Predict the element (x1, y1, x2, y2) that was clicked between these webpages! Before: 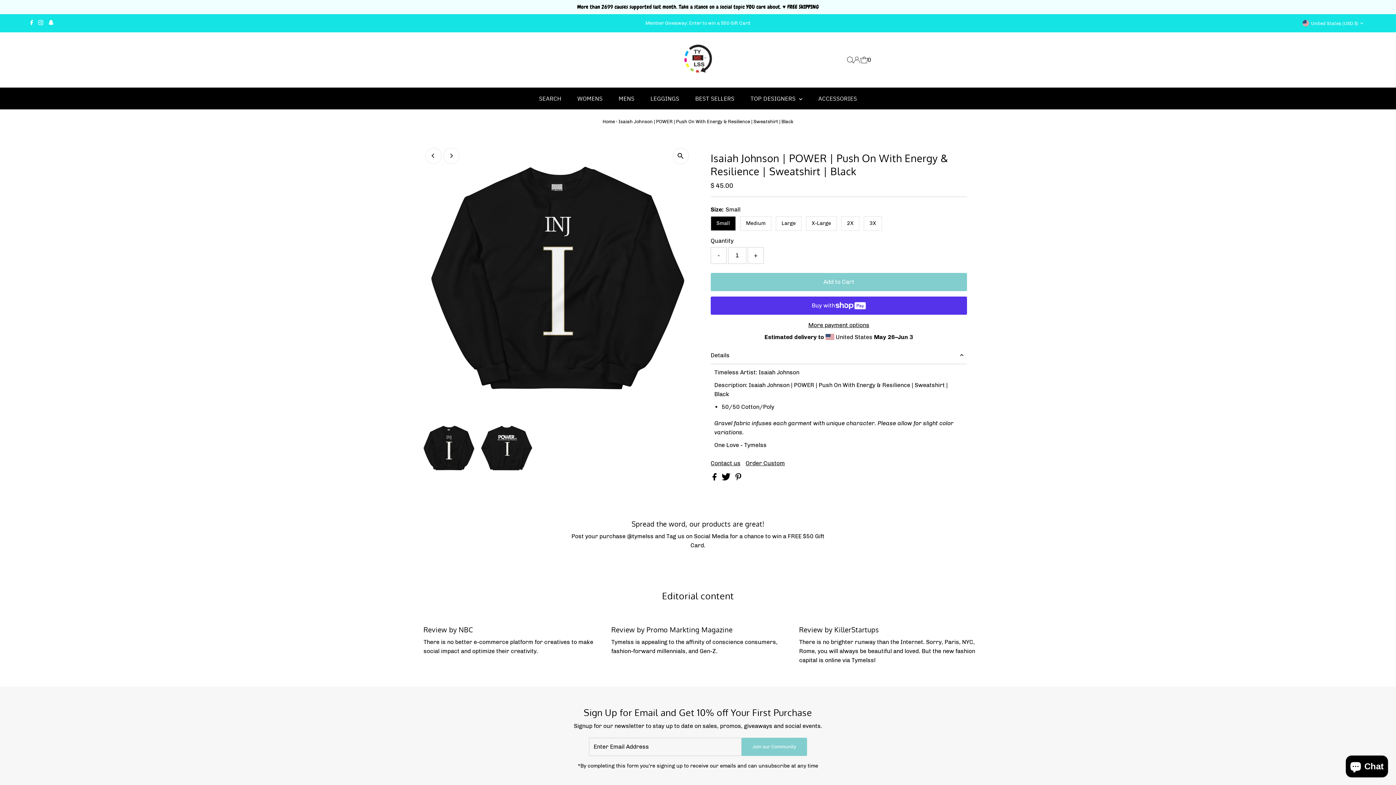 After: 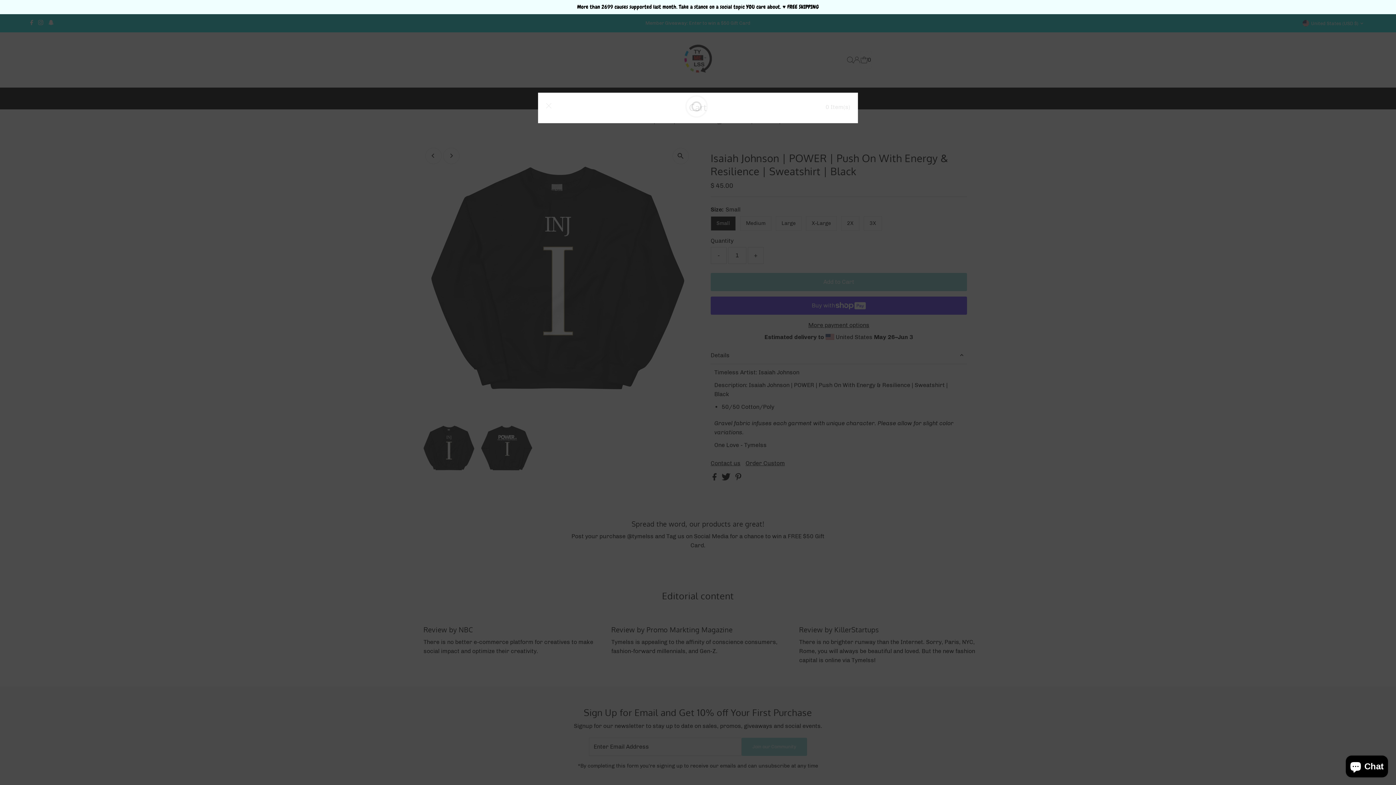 Action: label: 0 bbox: (860, 51, 871, 68)